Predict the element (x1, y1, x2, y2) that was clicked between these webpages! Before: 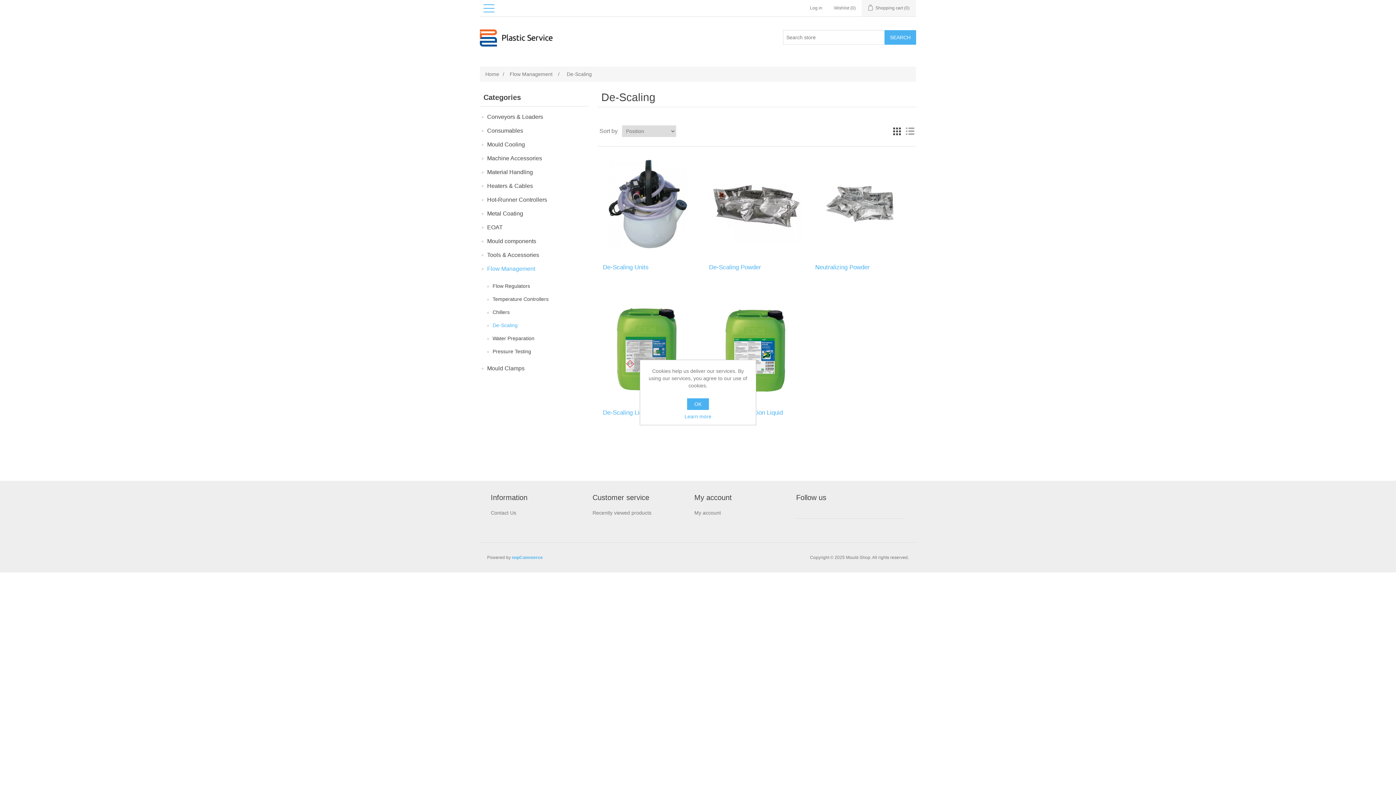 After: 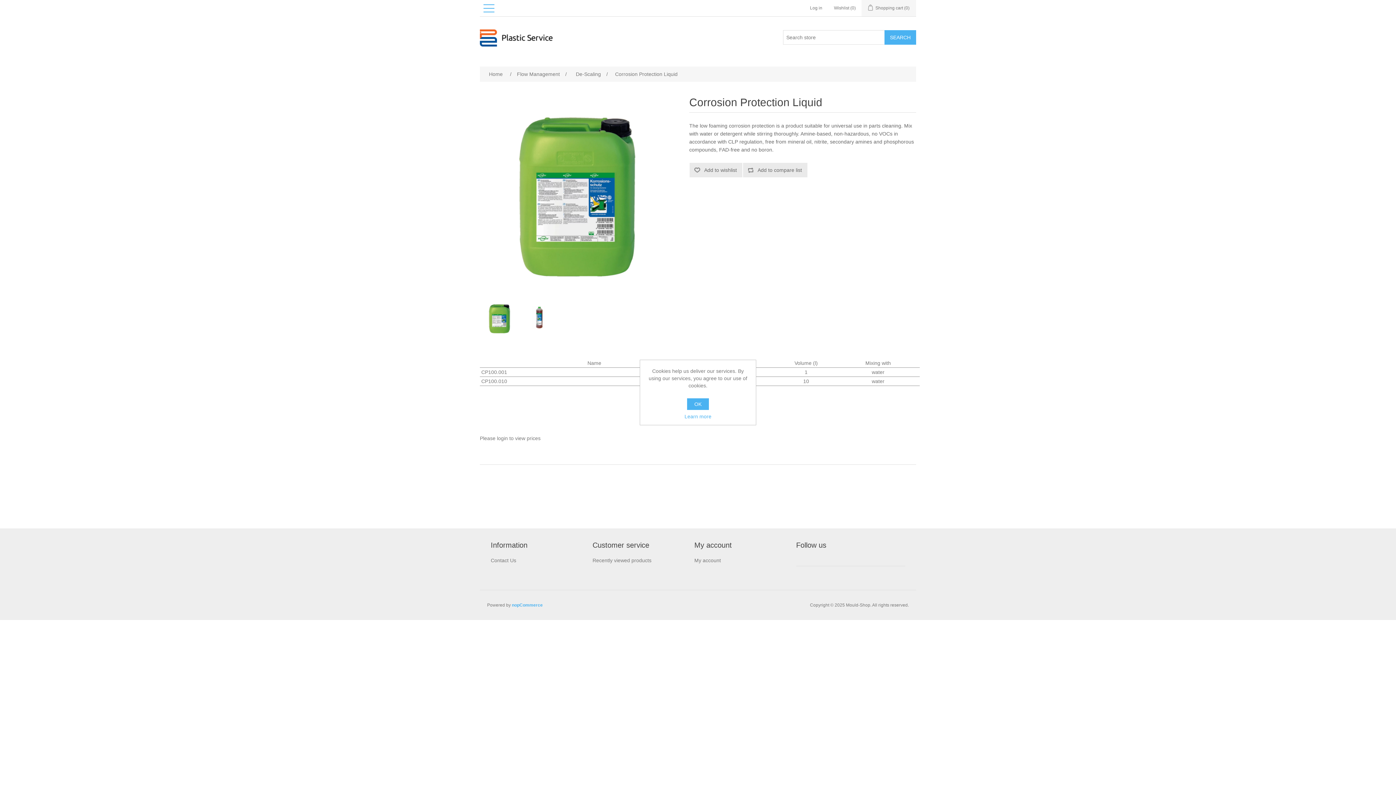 Action: bbox: (705, 299, 808, 402)